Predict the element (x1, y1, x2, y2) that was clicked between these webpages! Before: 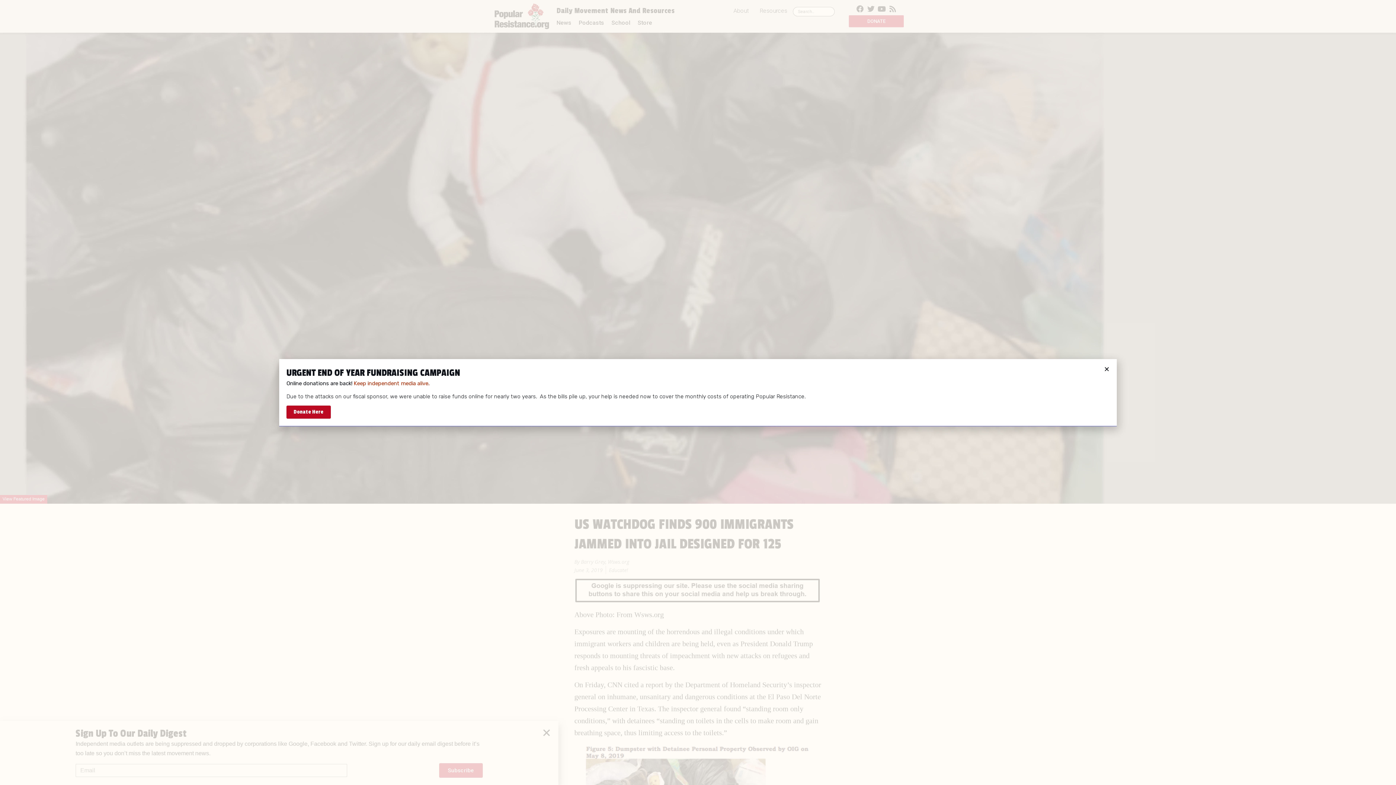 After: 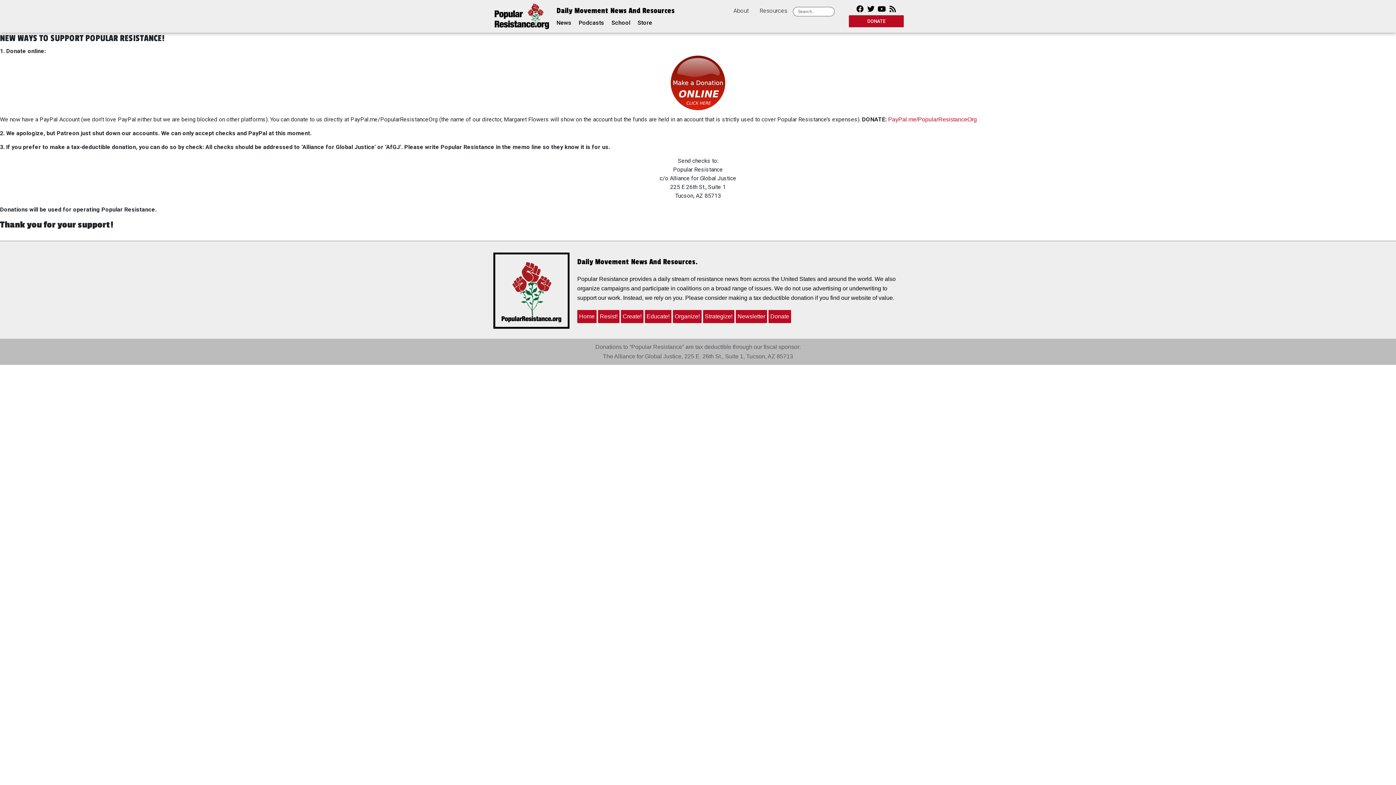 Action: bbox: (286, 405, 330, 418) label: Donate Here